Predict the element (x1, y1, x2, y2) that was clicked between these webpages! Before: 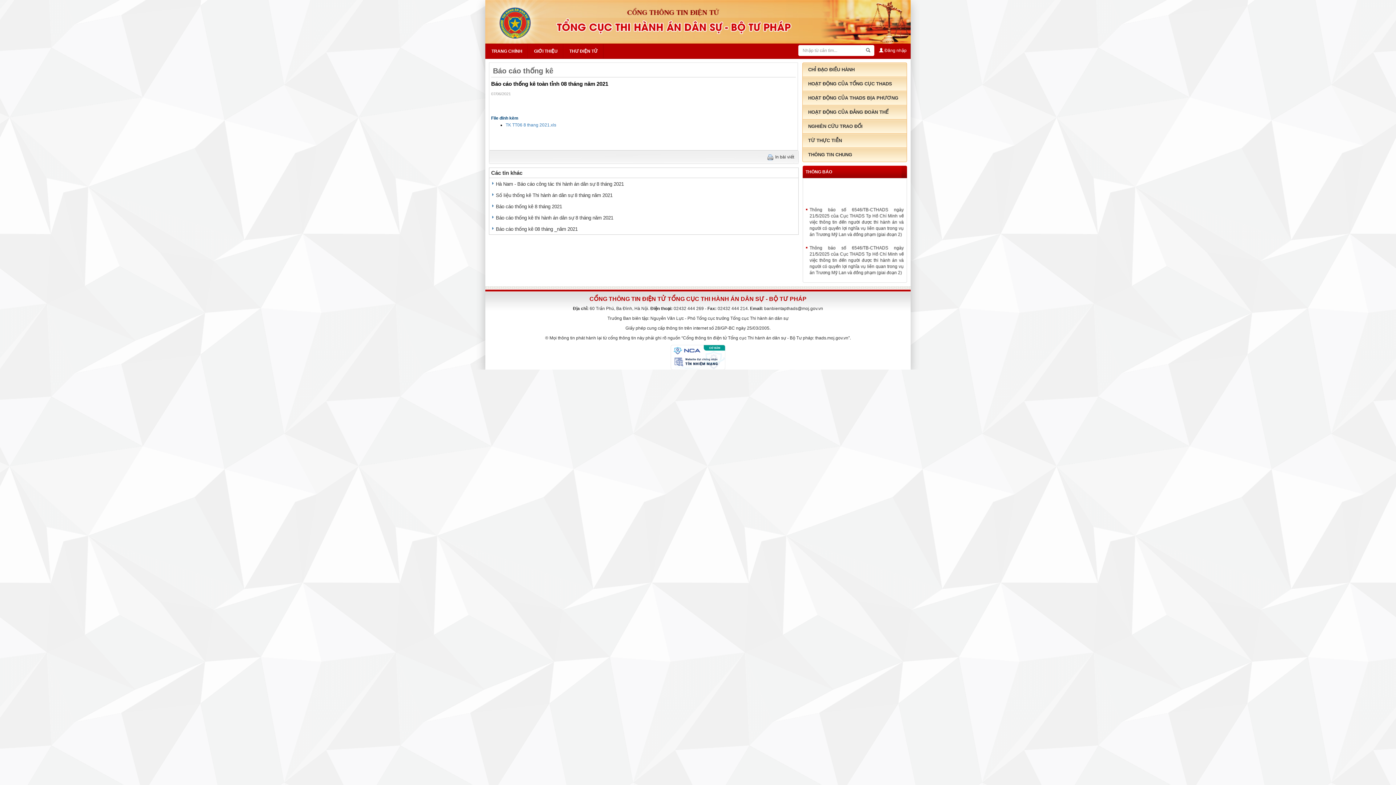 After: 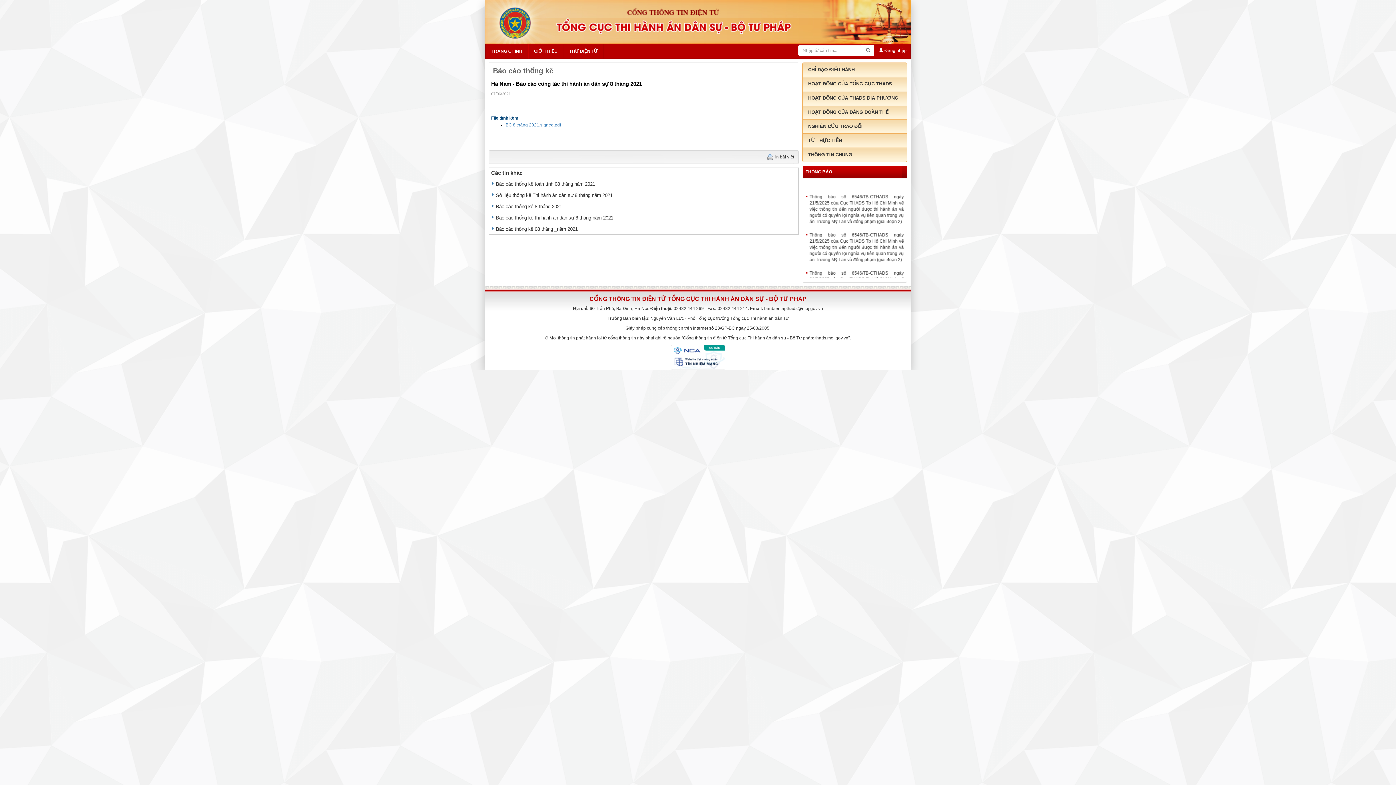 Action: label: Hà Nam - Báo cáo công tác thi hành án dân sự 8 tháng 2021 bbox: (496, 181, 624, 186)